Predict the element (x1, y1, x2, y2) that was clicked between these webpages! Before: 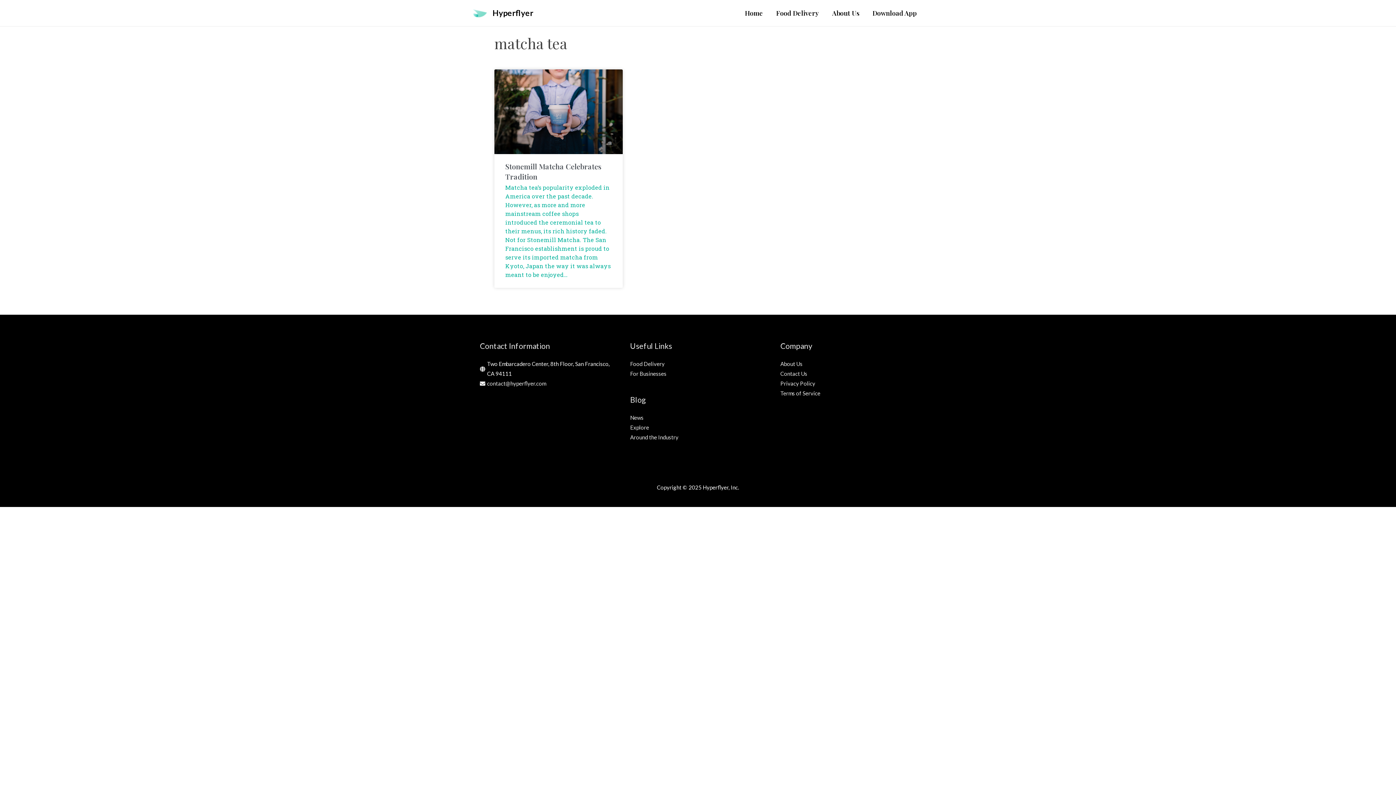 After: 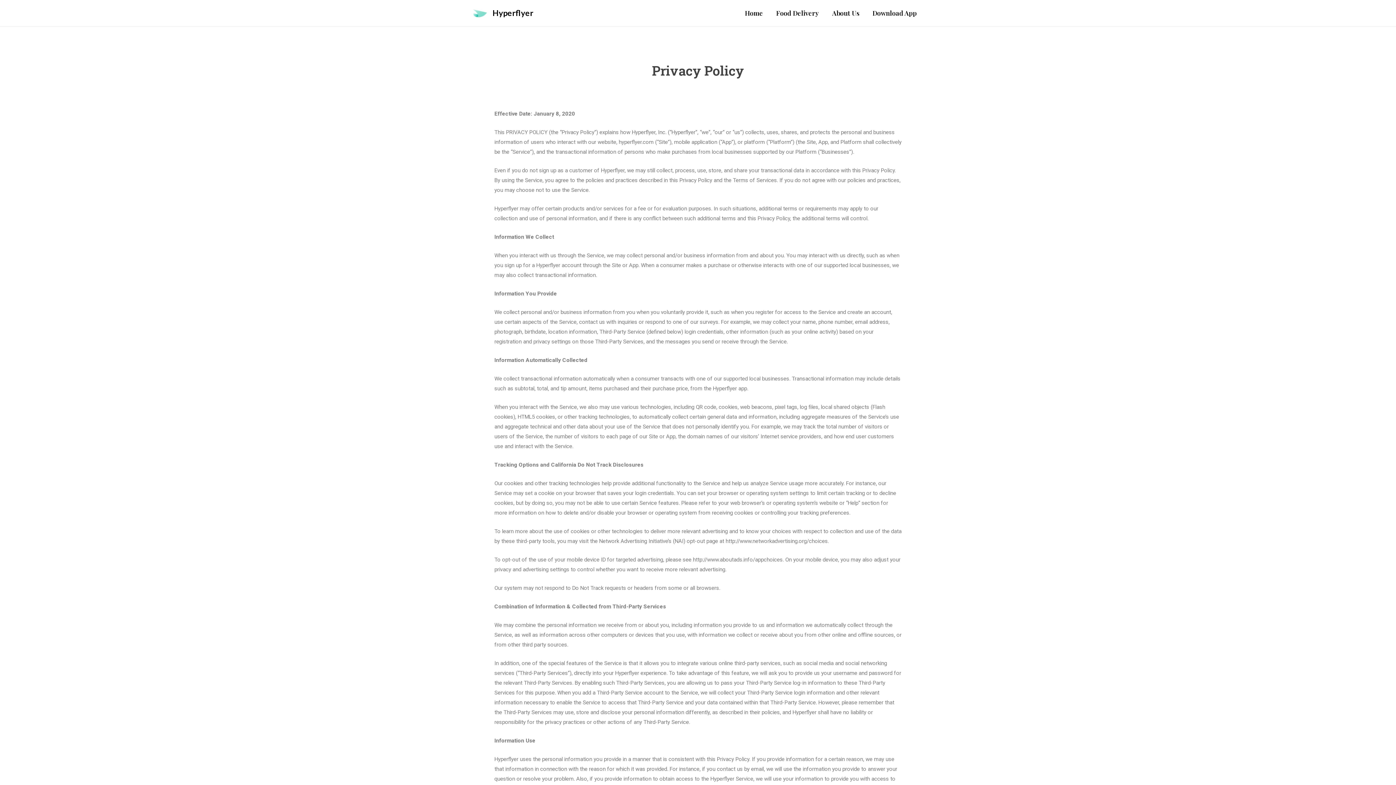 Action: label: Privacy Policy bbox: (780, 380, 815, 386)